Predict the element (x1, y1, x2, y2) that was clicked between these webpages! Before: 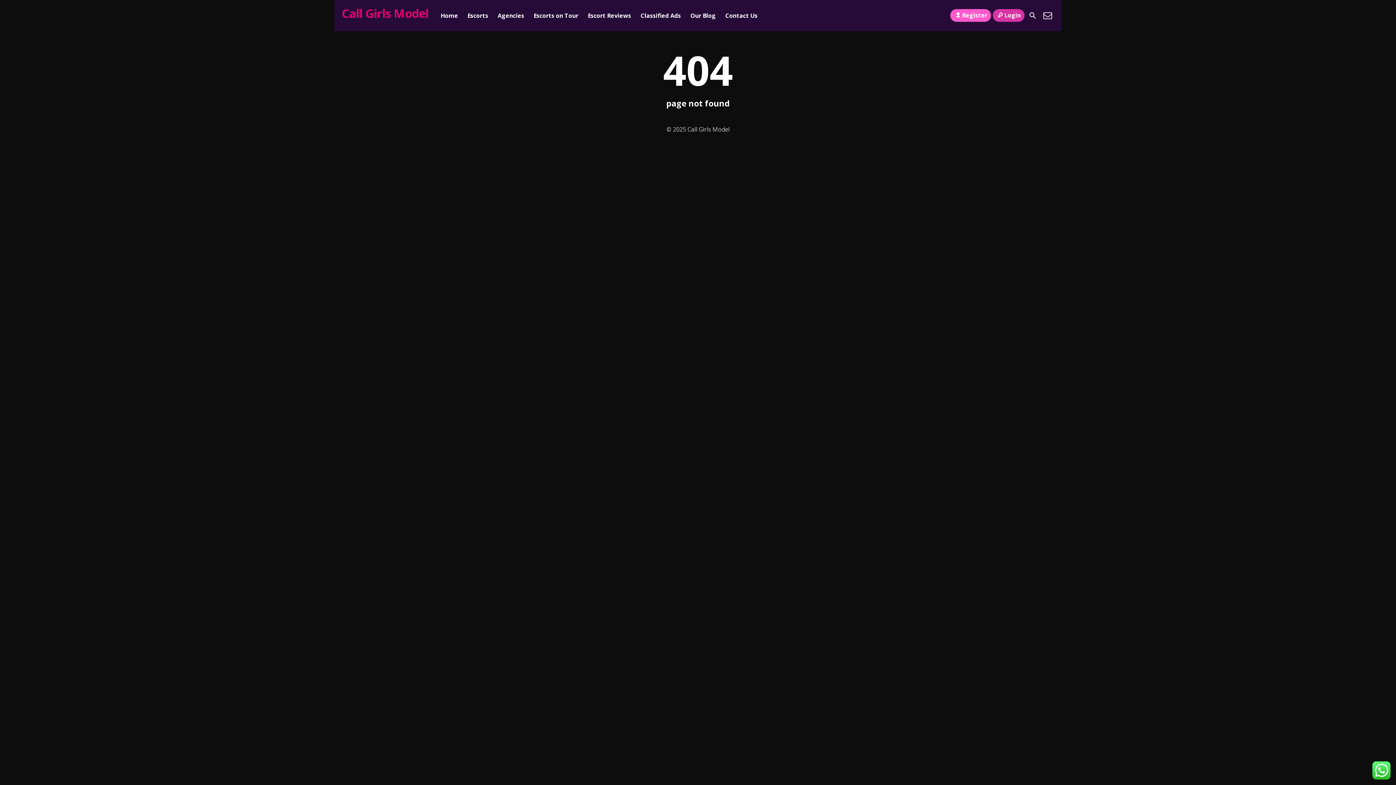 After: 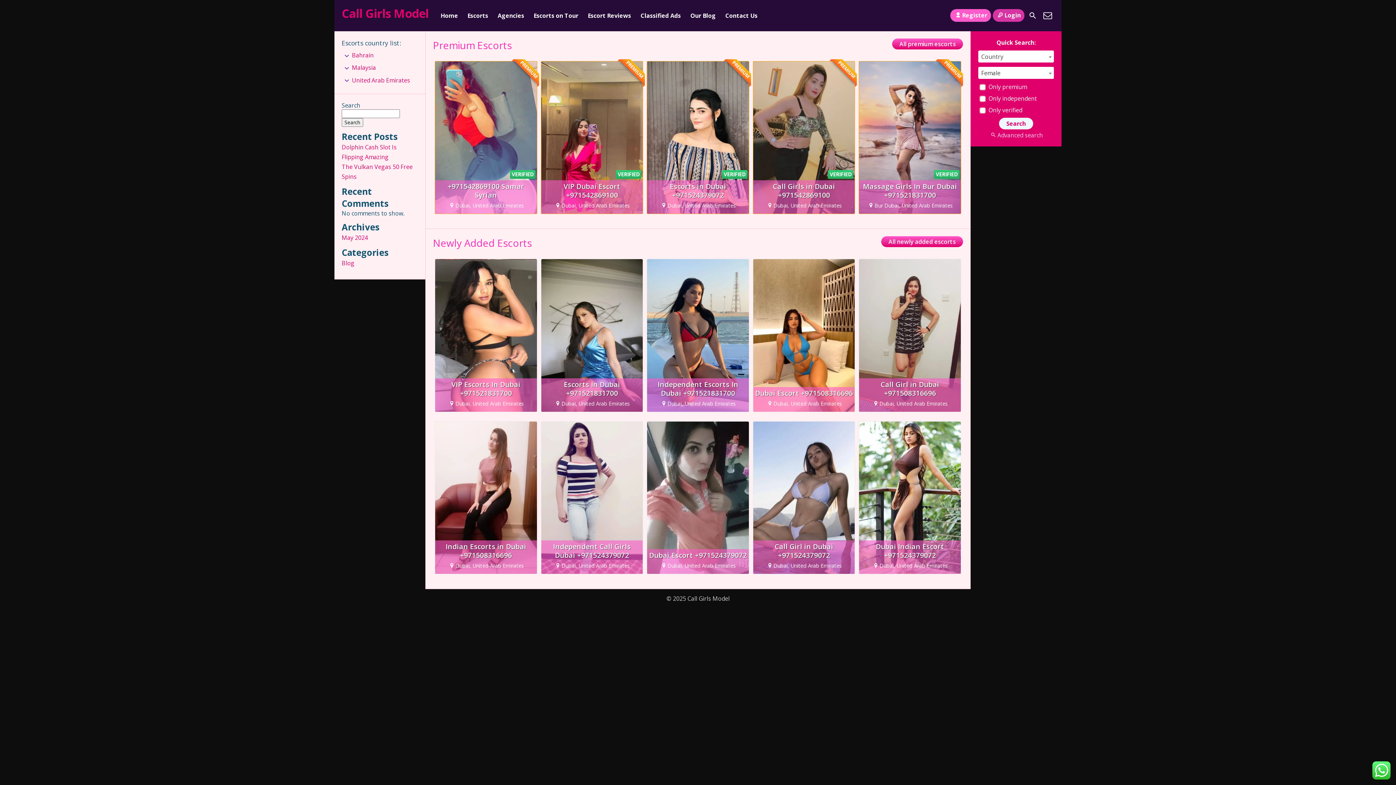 Action: label: Call Girls Model bbox: (341, 5, 428, 21)